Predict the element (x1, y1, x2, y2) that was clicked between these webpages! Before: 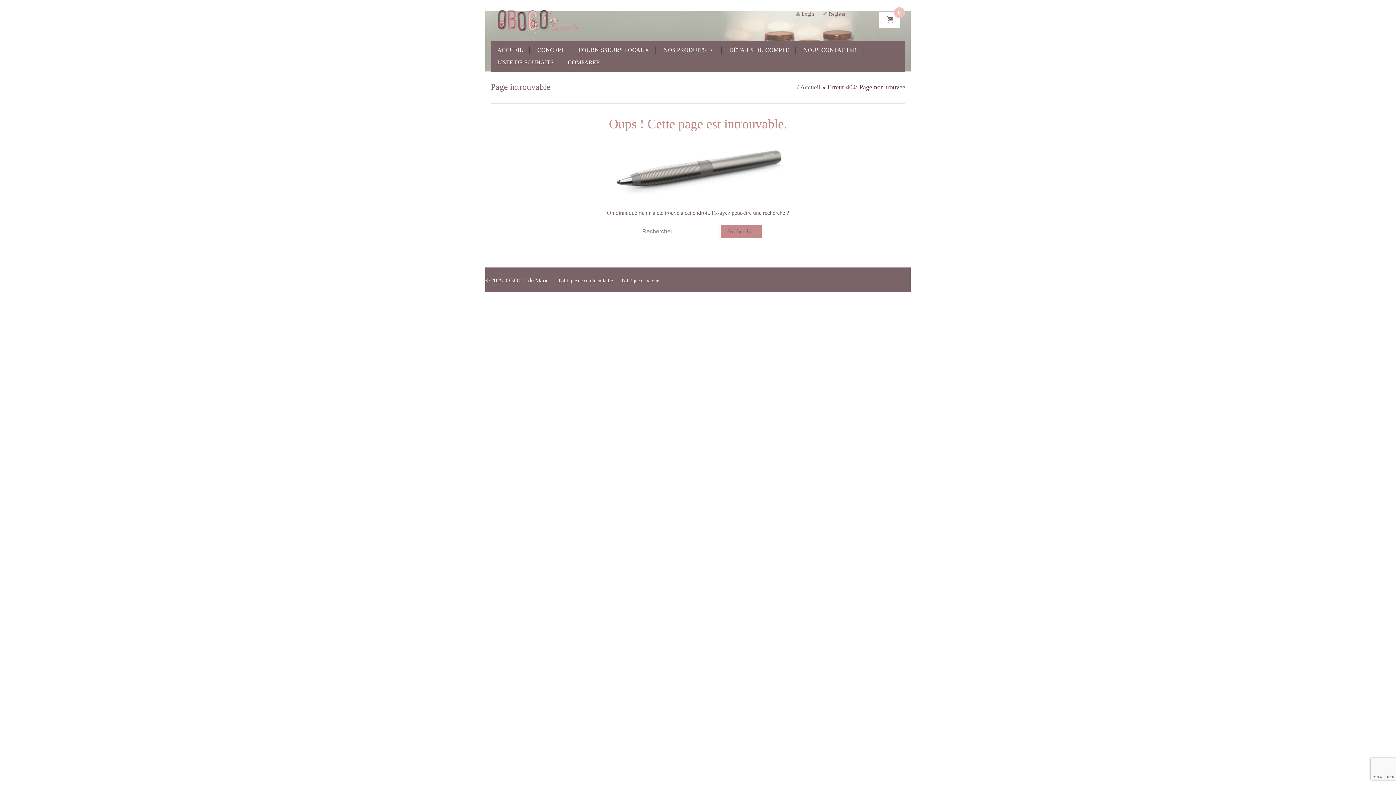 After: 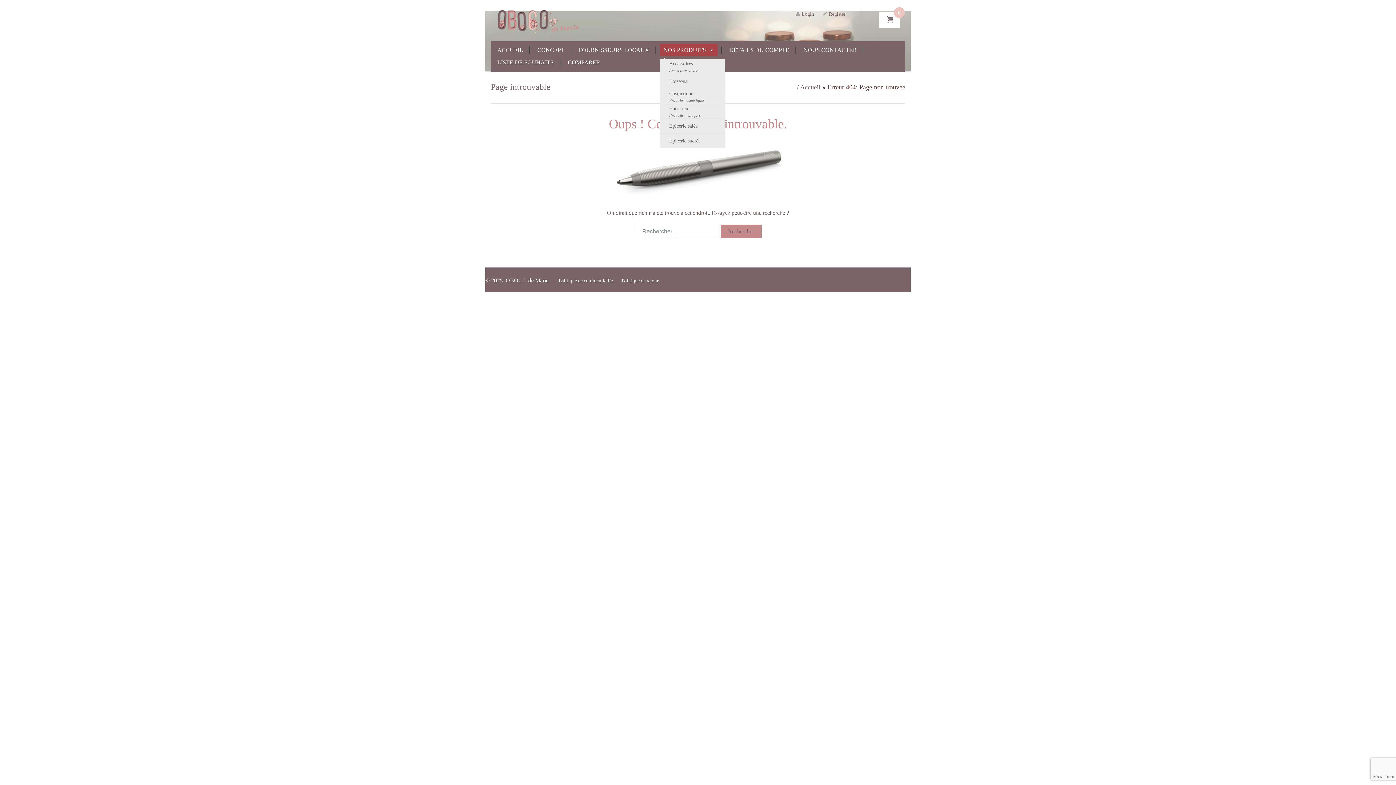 Action: bbox: (660, 44, 717, 56) label: NOS PRODUITS